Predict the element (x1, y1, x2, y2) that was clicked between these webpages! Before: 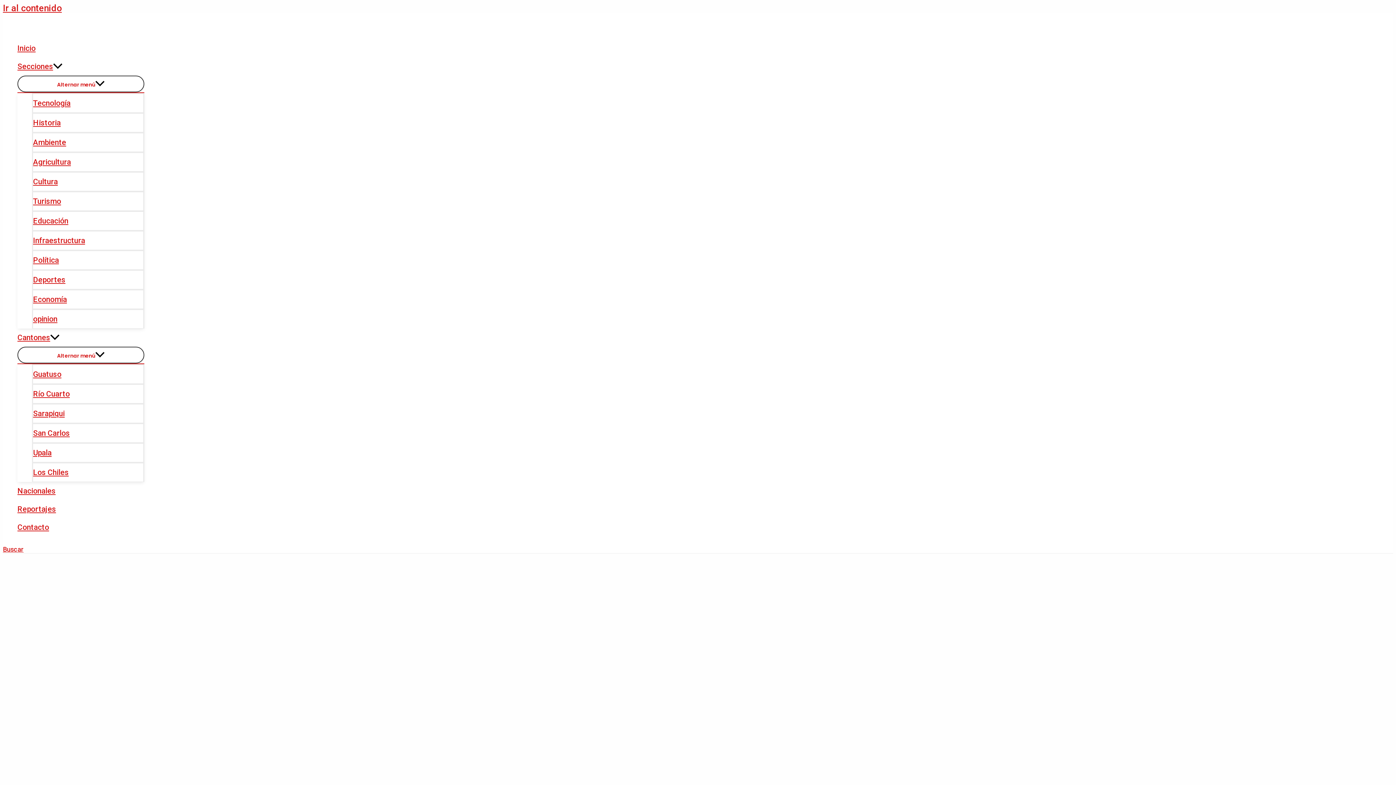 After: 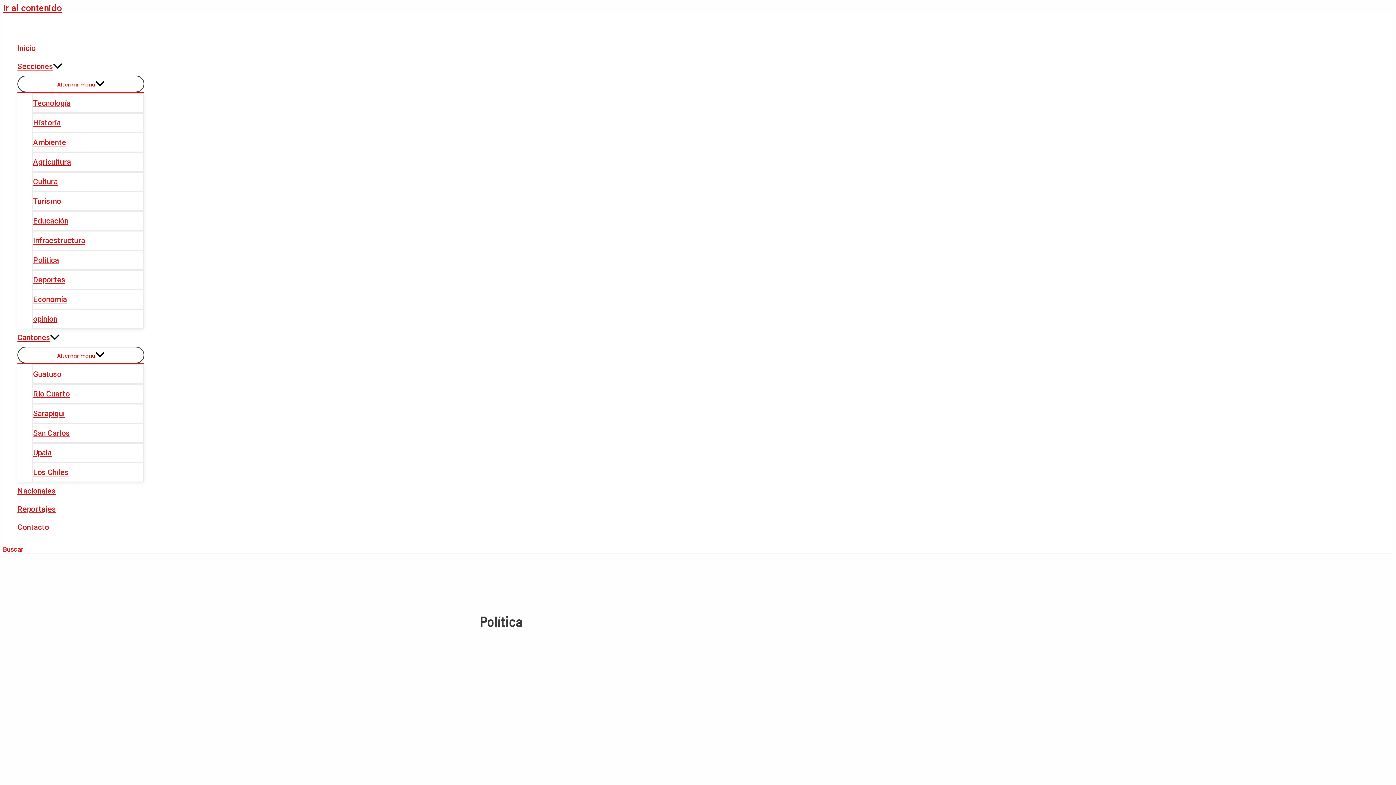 Action: label: Política bbox: (32, 250, 144, 269)